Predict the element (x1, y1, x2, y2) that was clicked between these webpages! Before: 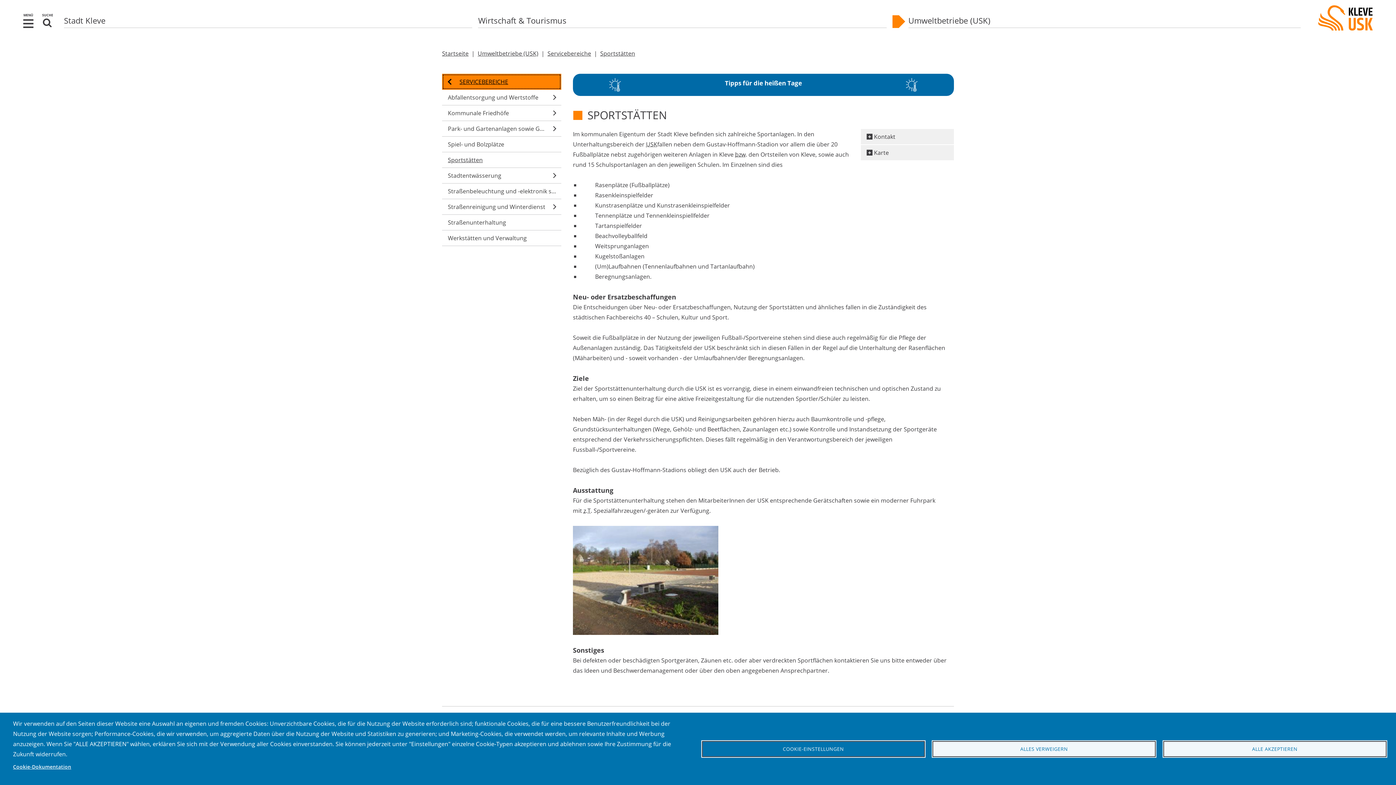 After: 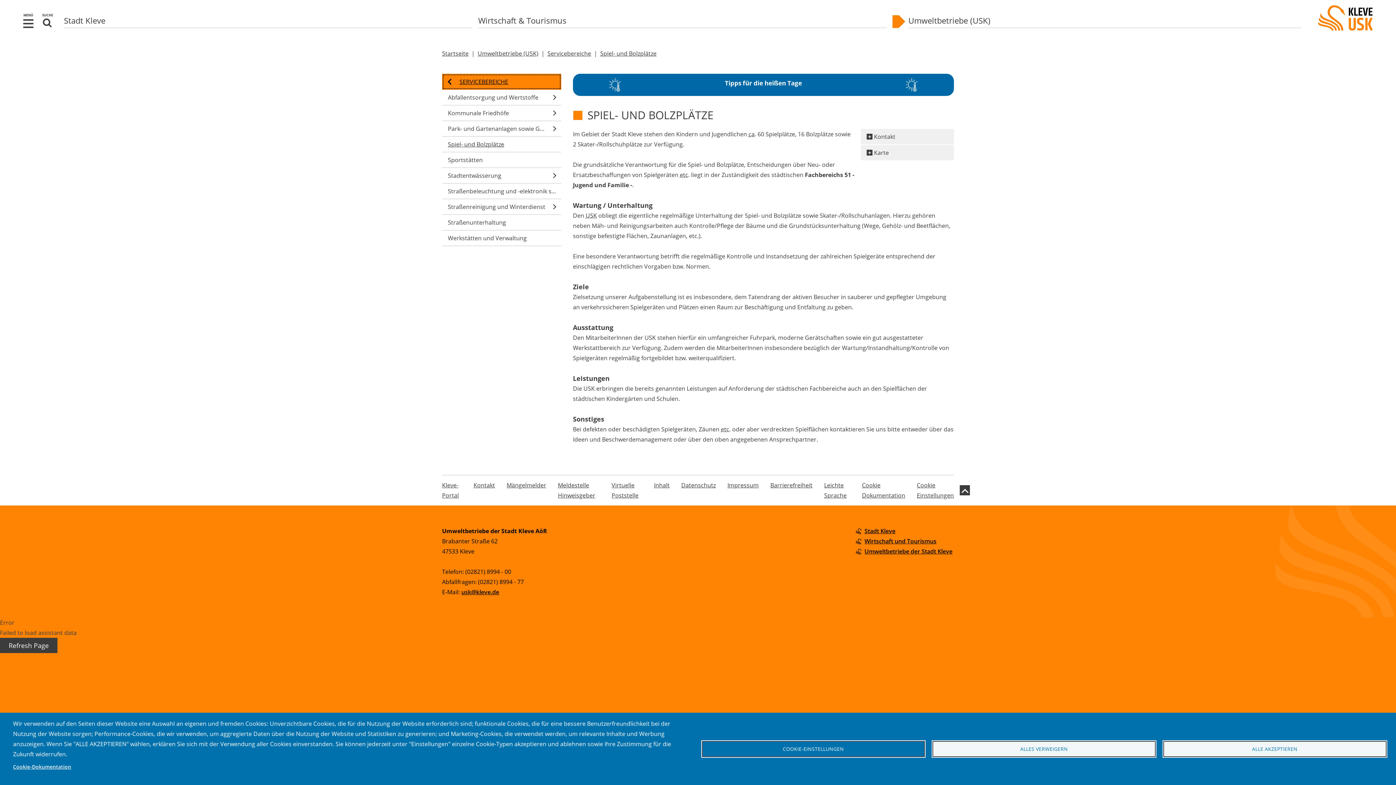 Action: bbox: (442, 136, 561, 152) label: Spiel- und Bolzplätze